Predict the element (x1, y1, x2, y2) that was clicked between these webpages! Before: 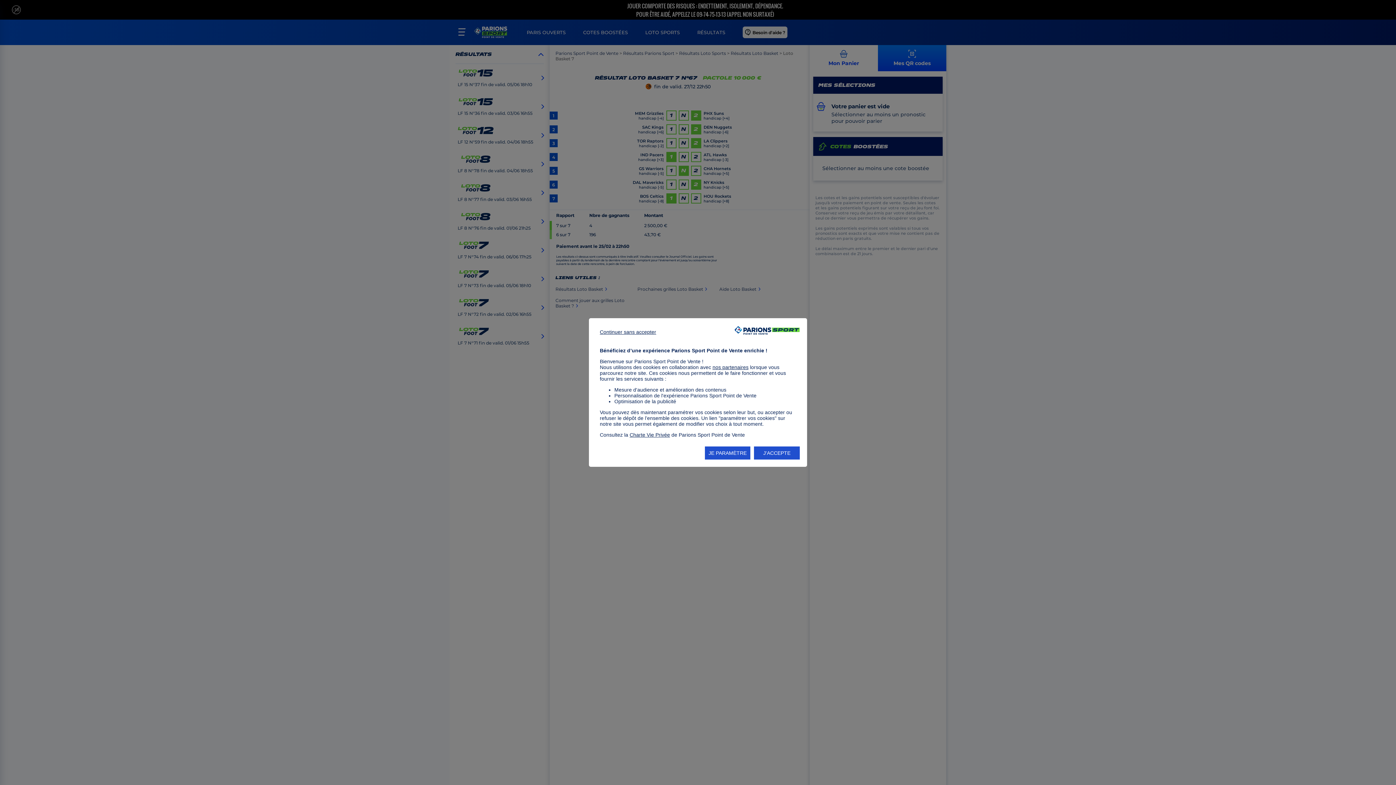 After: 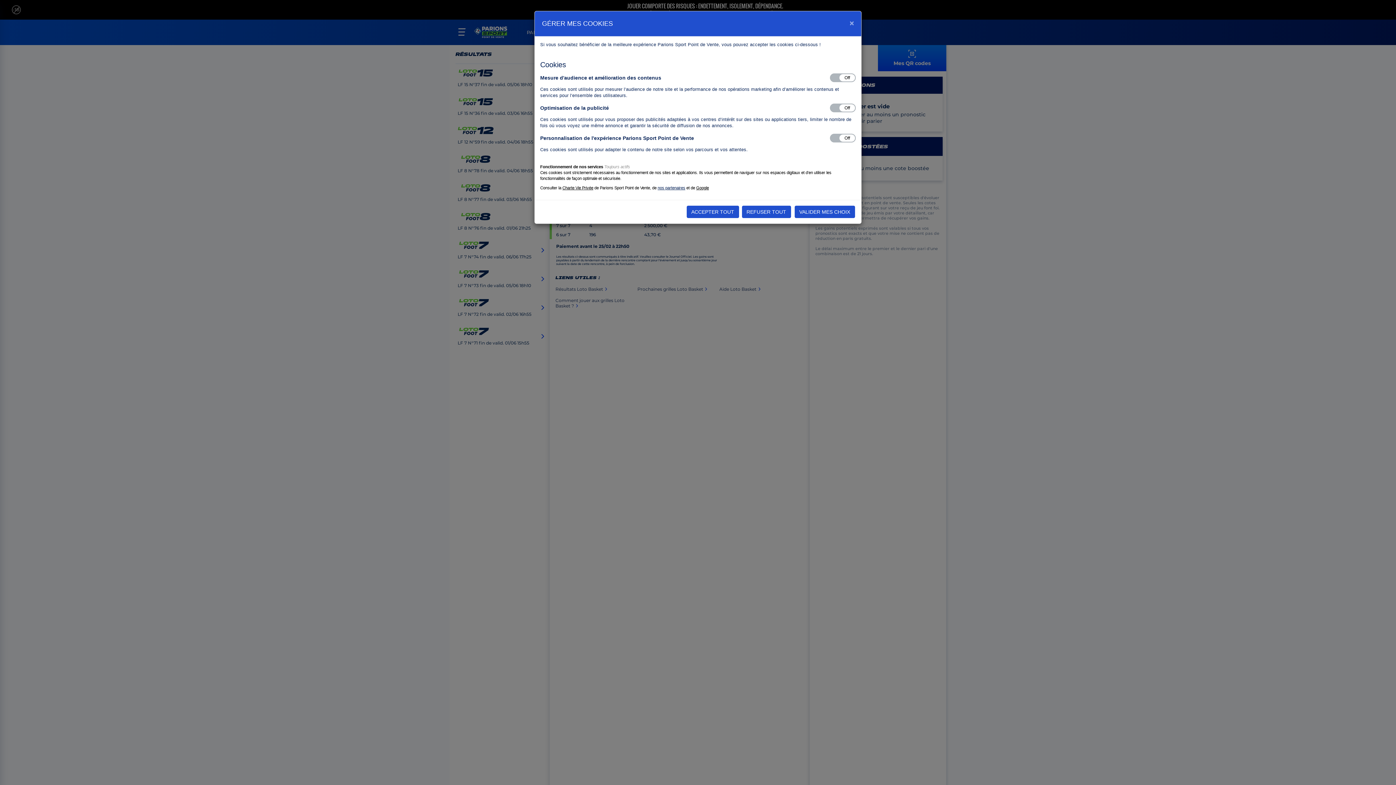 Action: bbox: (705, 446, 750, 459) label: JE PARAMÈTRE